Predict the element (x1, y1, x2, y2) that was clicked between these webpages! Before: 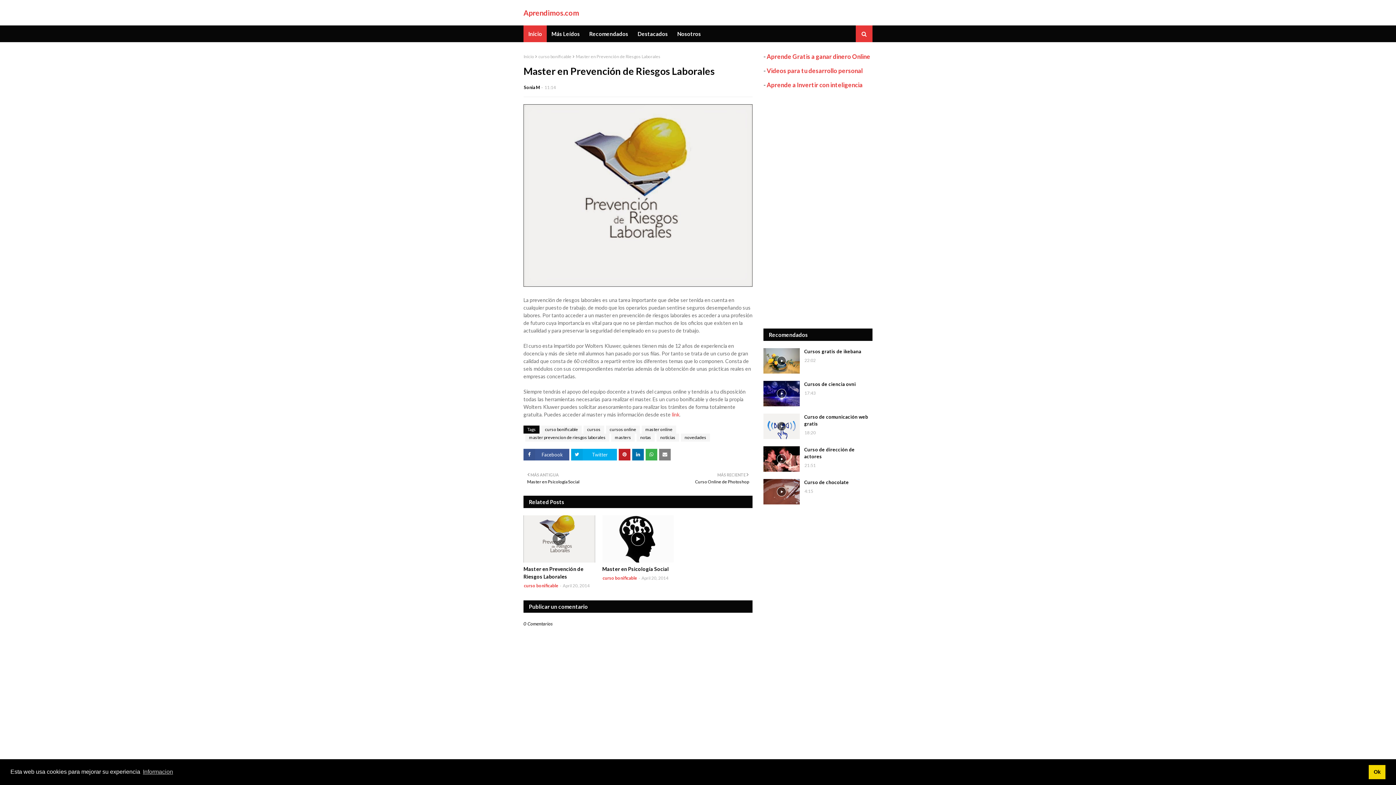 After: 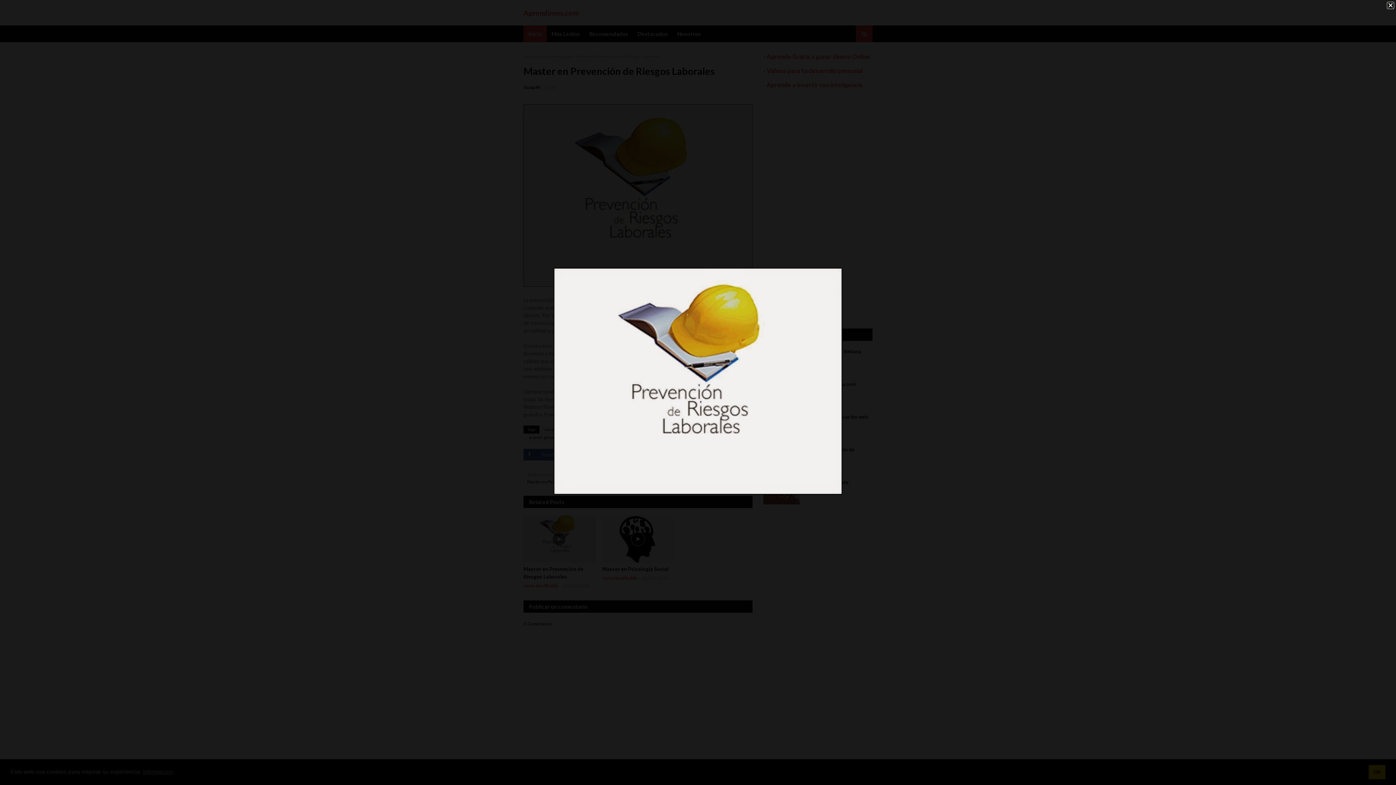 Action: bbox: (523, 281, 752, 288)